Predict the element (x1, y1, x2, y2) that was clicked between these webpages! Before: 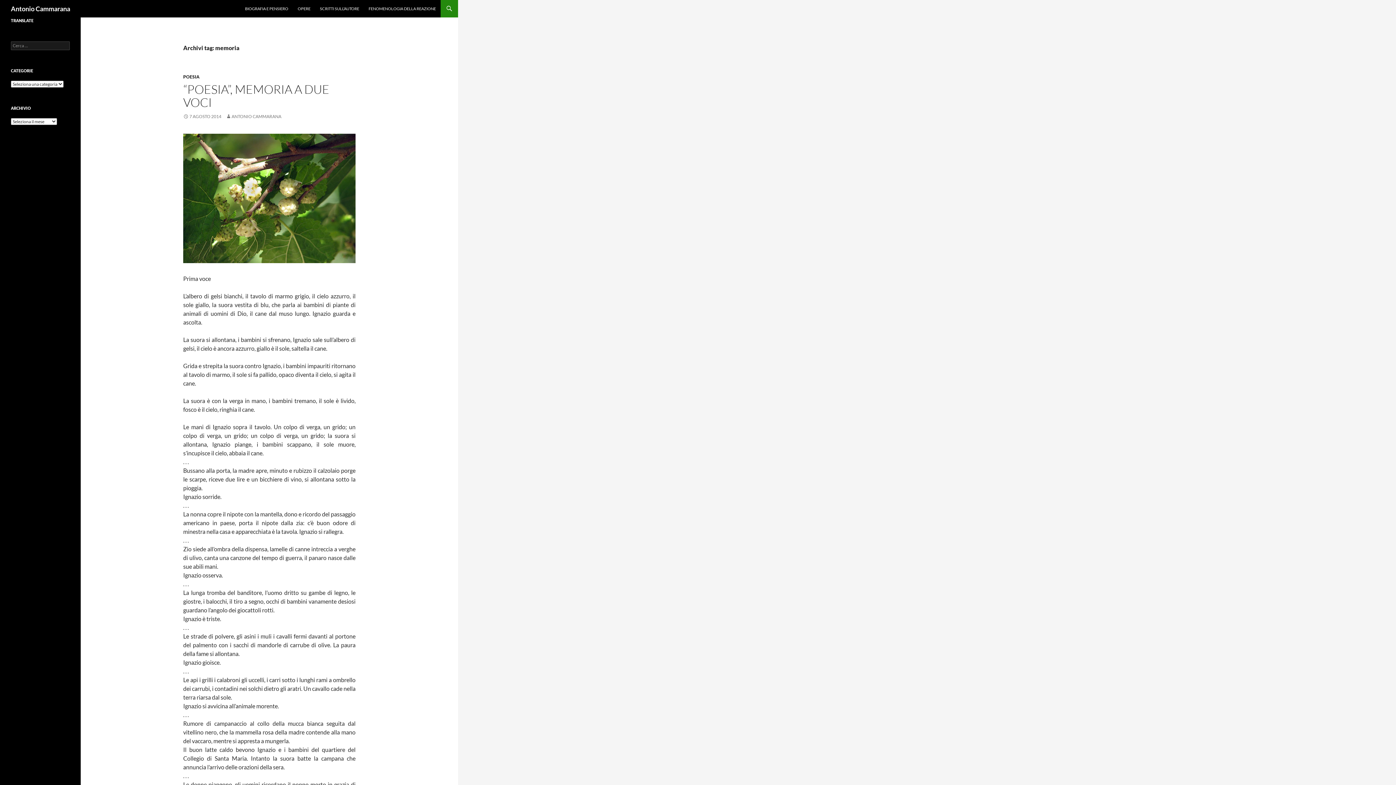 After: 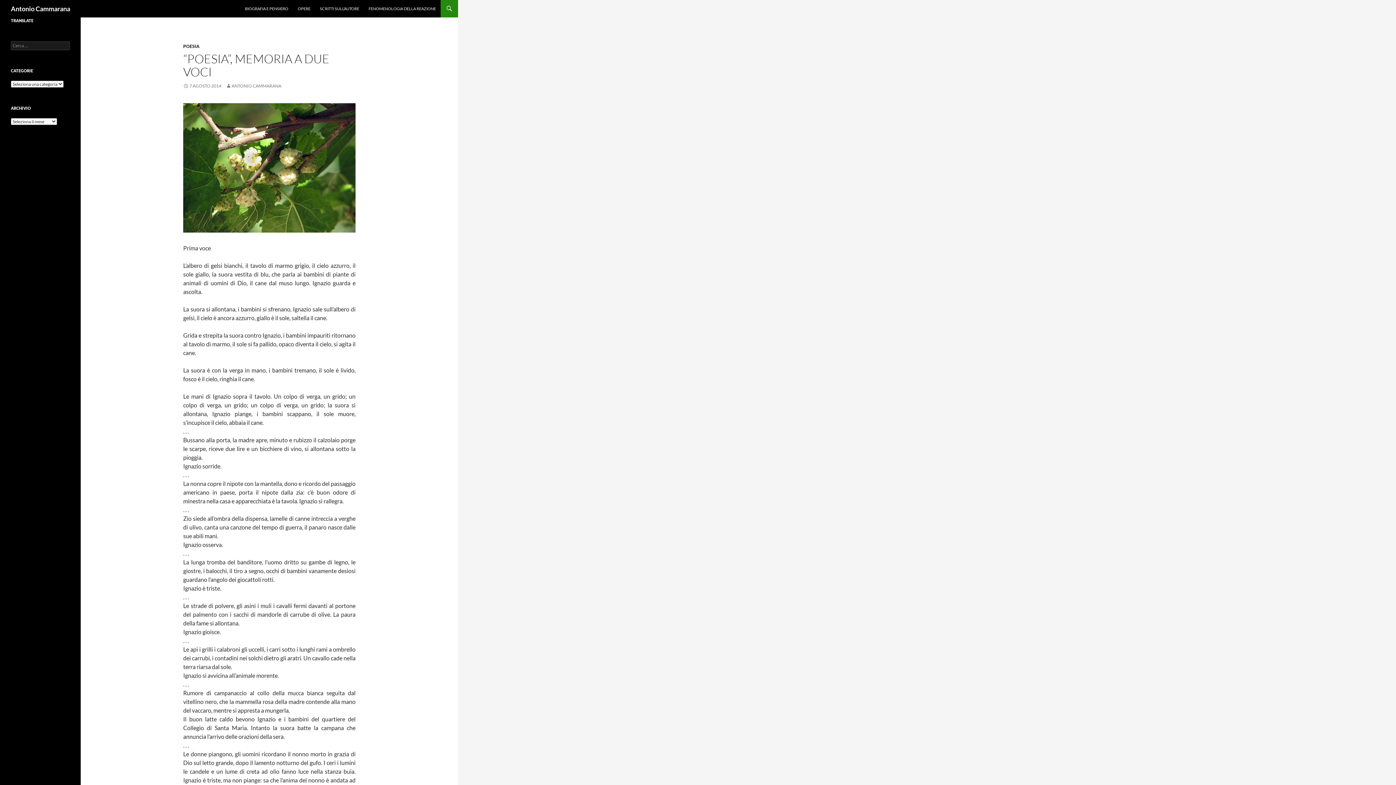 Action: bbox: (183, 81, 329, 109) label: “POESIA”, MEMORIA A DUE VOCI